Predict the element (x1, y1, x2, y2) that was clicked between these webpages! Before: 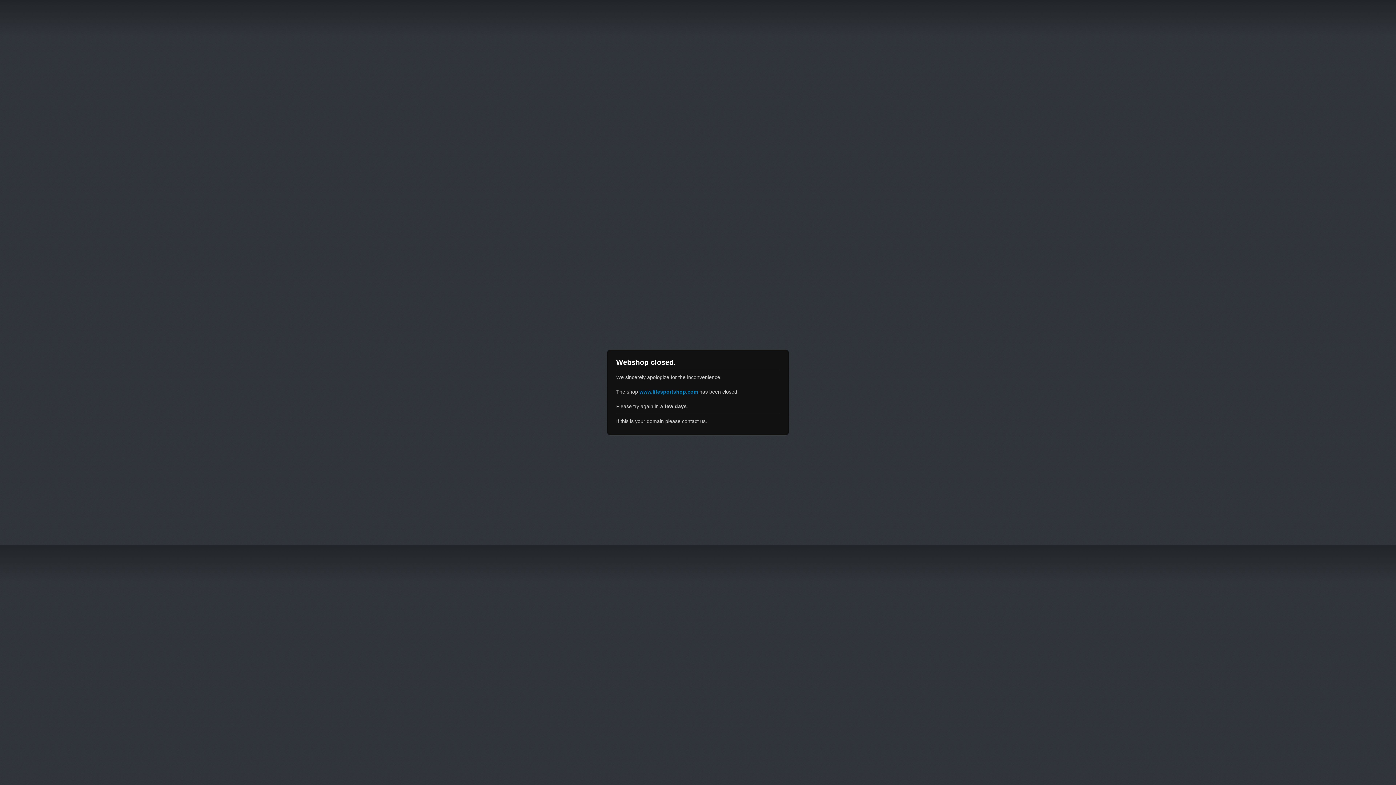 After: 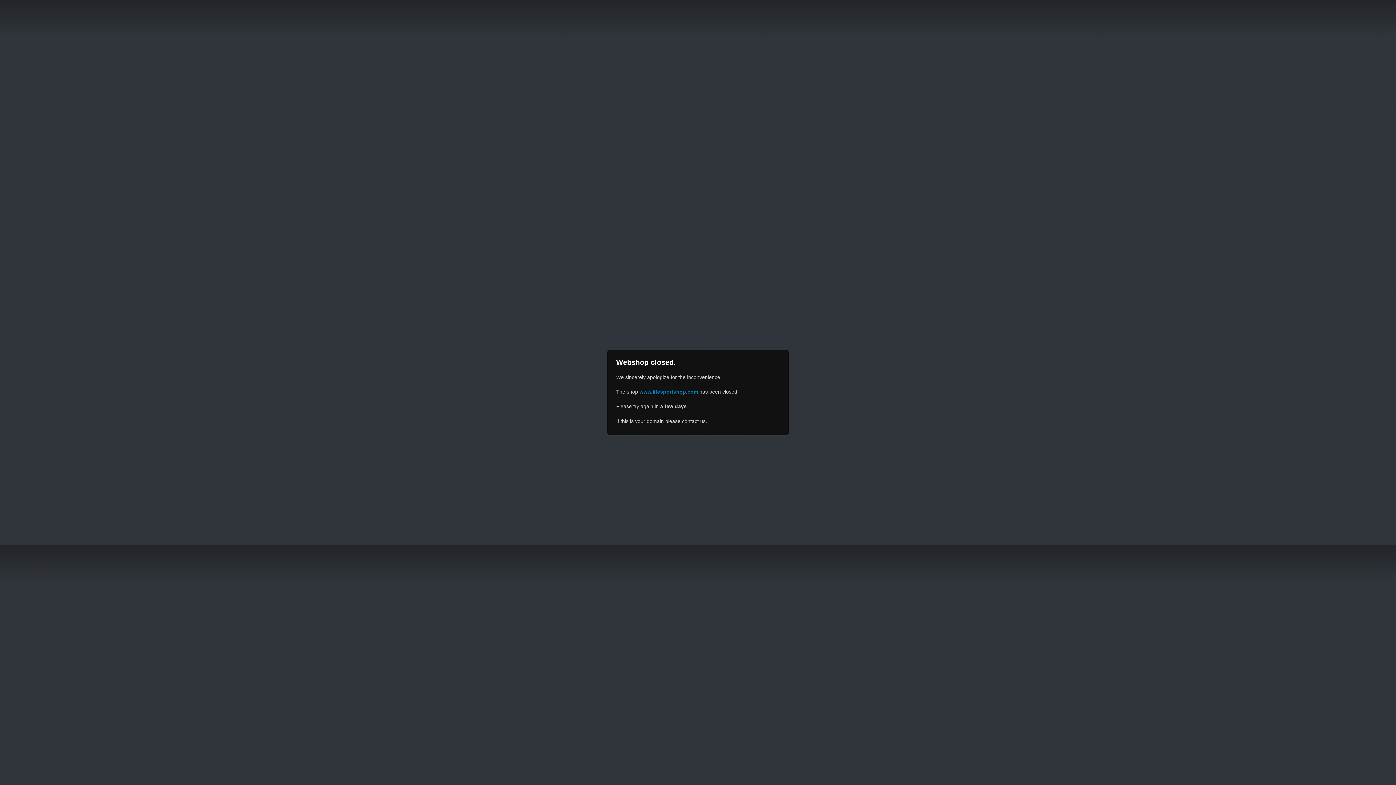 Action: label: www.lifesportshop.com bbox: (639, 389, 698, 394)